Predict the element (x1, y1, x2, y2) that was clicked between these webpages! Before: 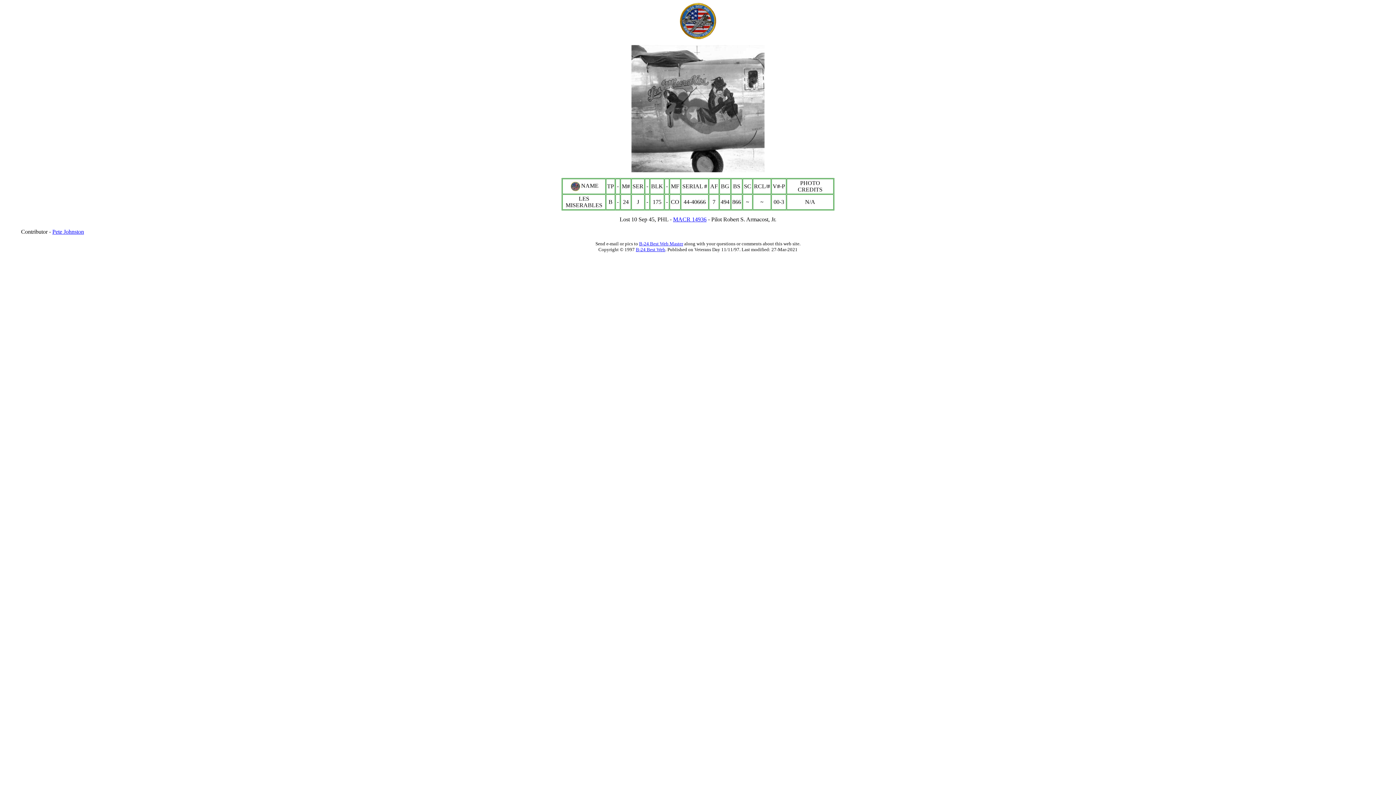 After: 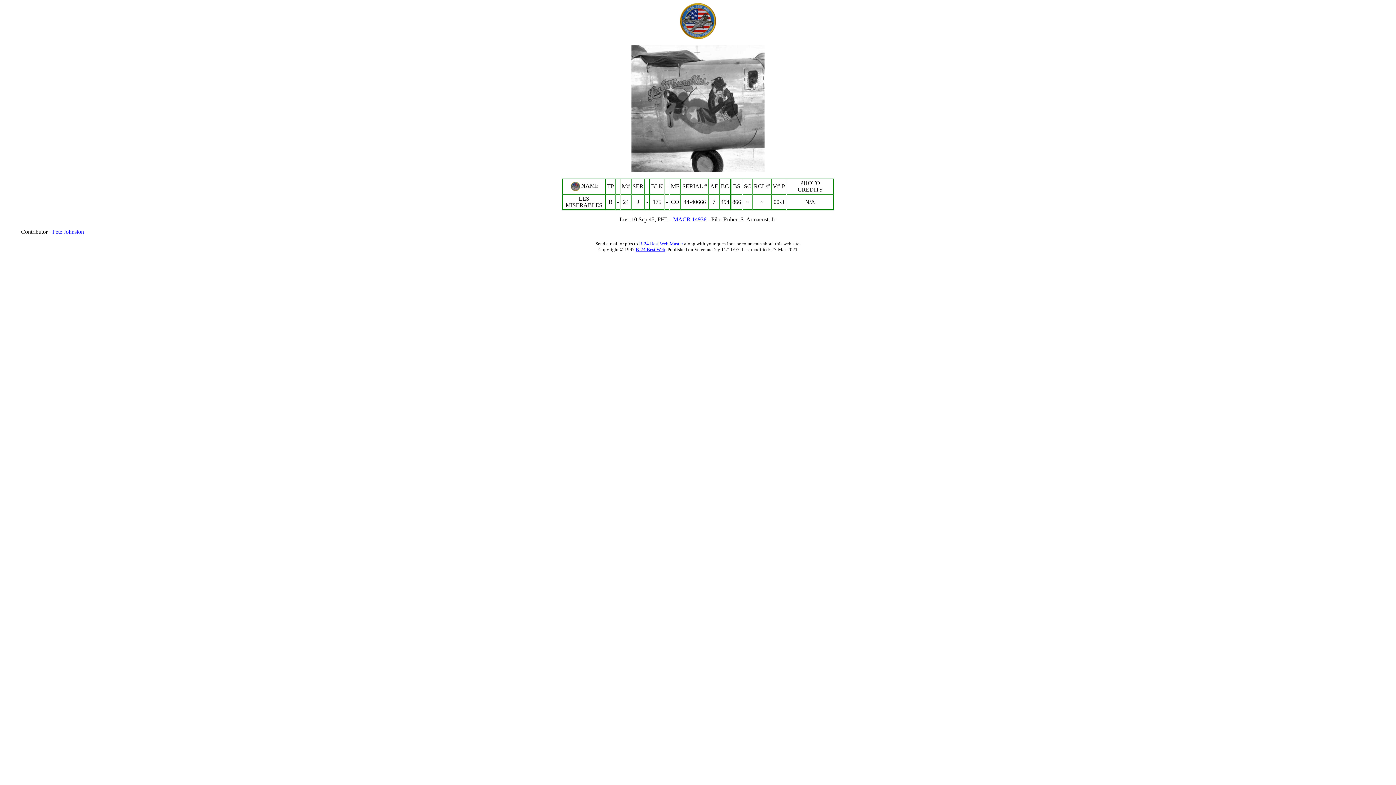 Action: bbox: (569, 182, 581, 188)